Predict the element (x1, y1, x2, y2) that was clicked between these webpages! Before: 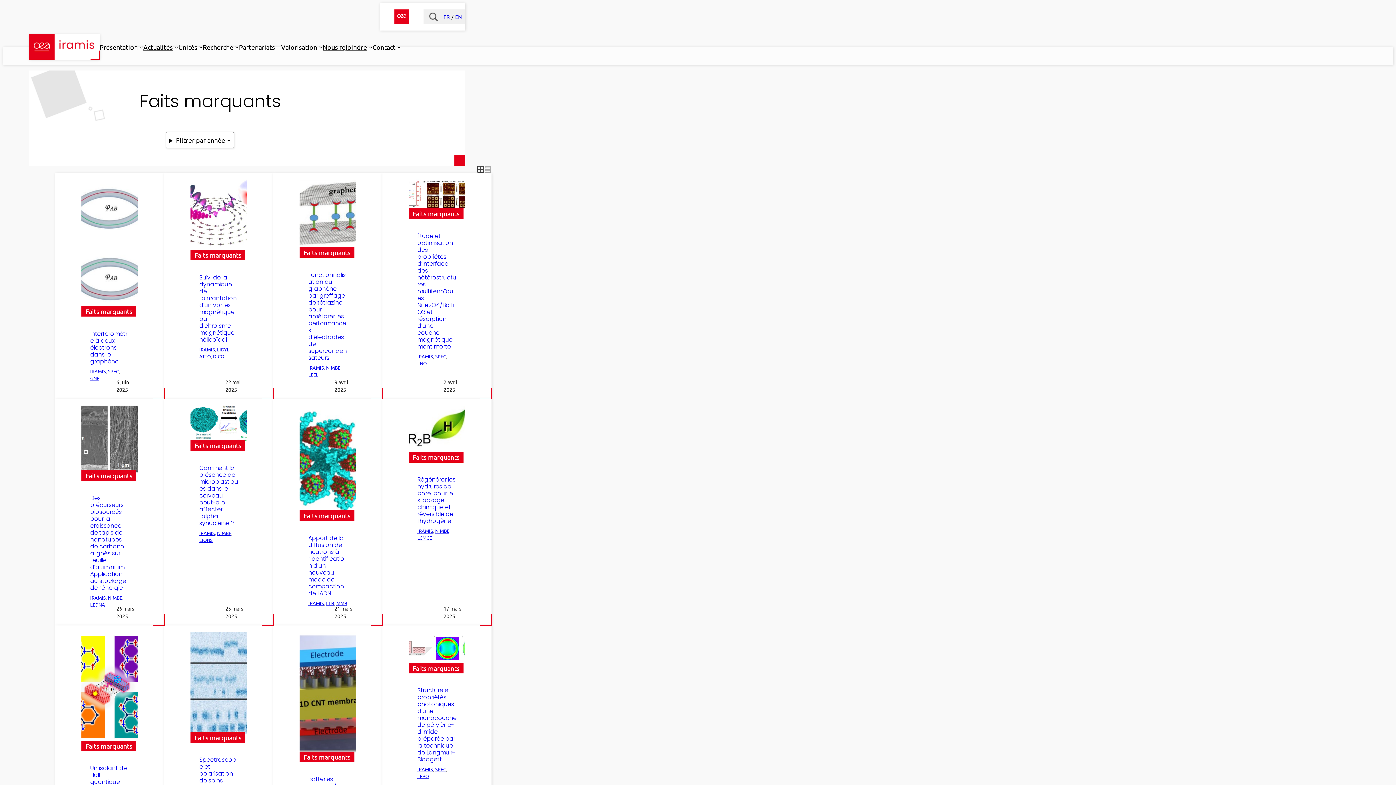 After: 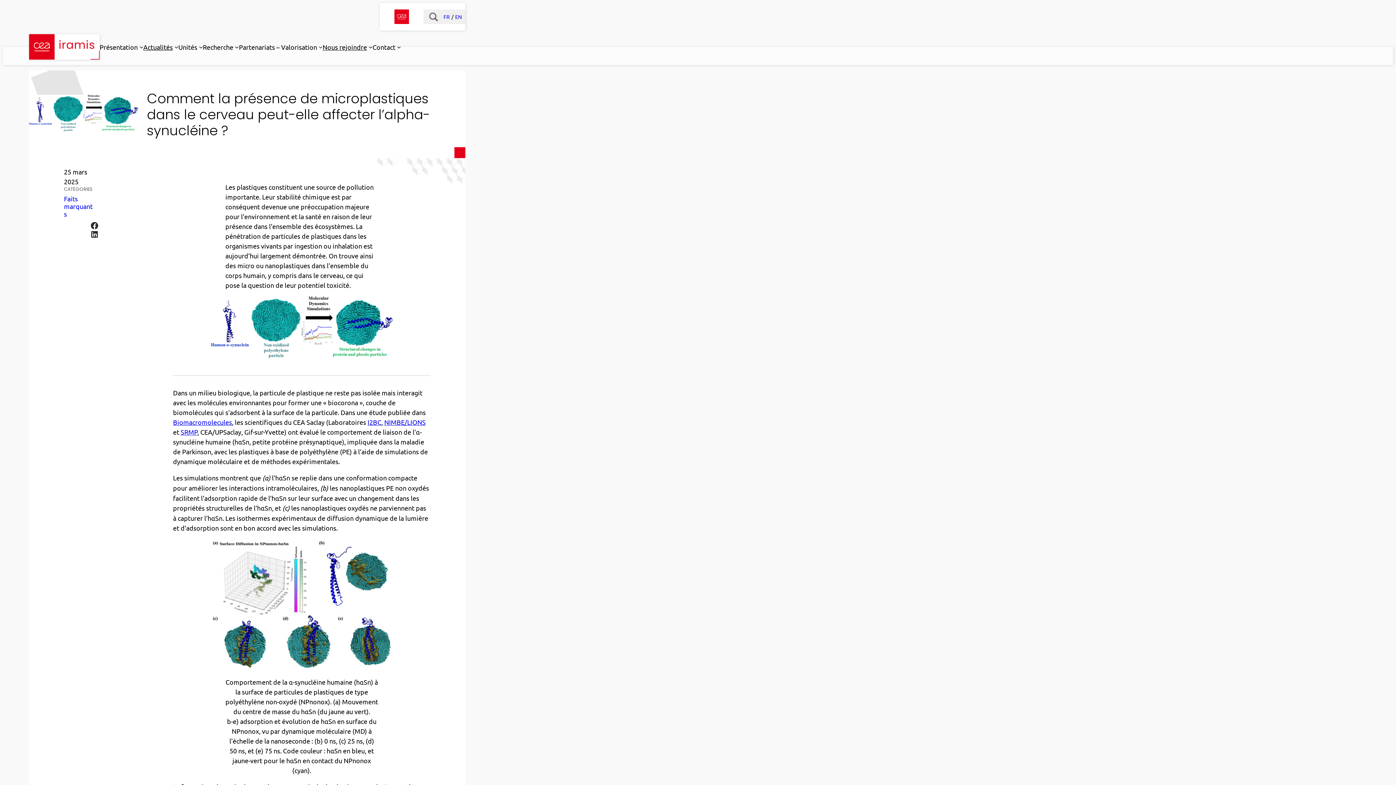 Action: bbox: (199, 463, 238, 527) label: Comment la présence de microplastiques dans le cerveau peut-elle affecter l’alpha-synucléine ?